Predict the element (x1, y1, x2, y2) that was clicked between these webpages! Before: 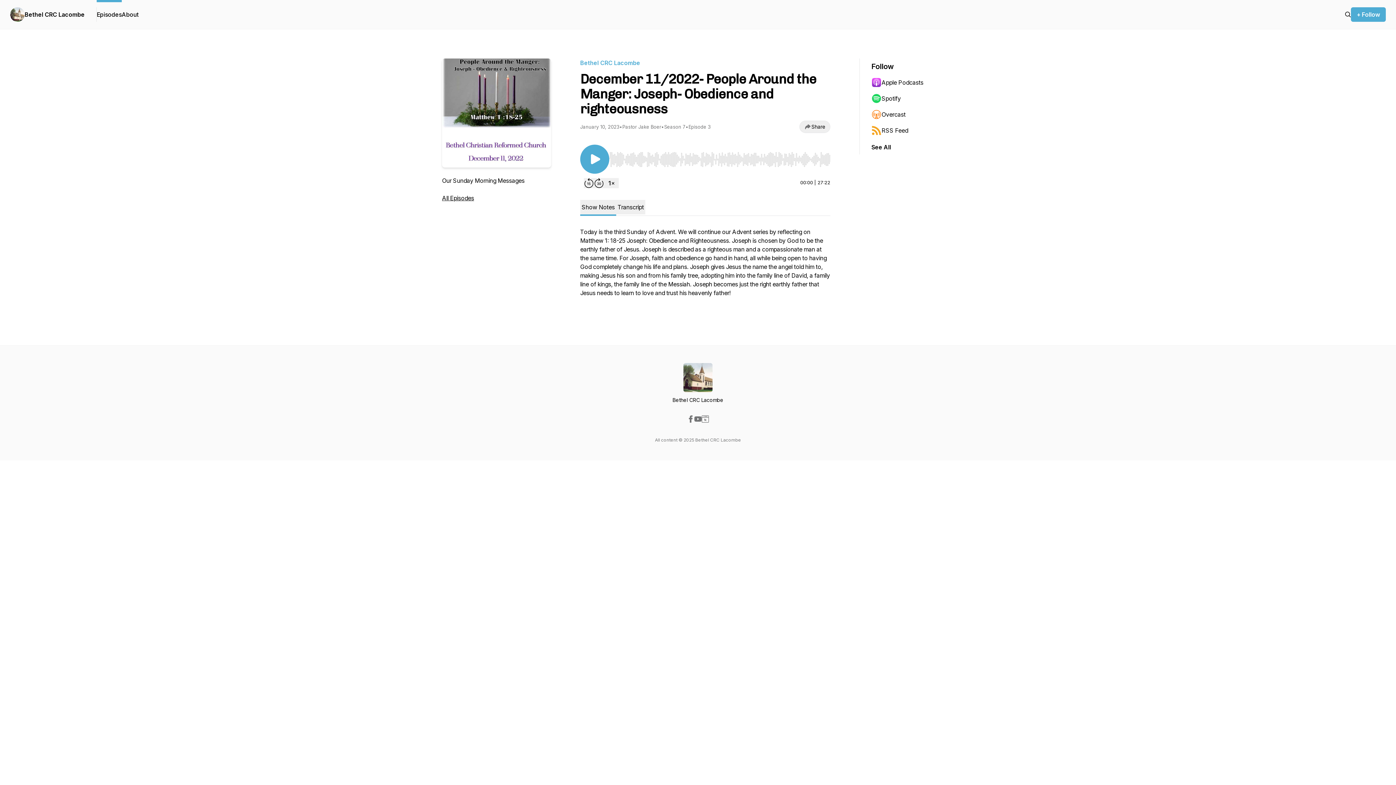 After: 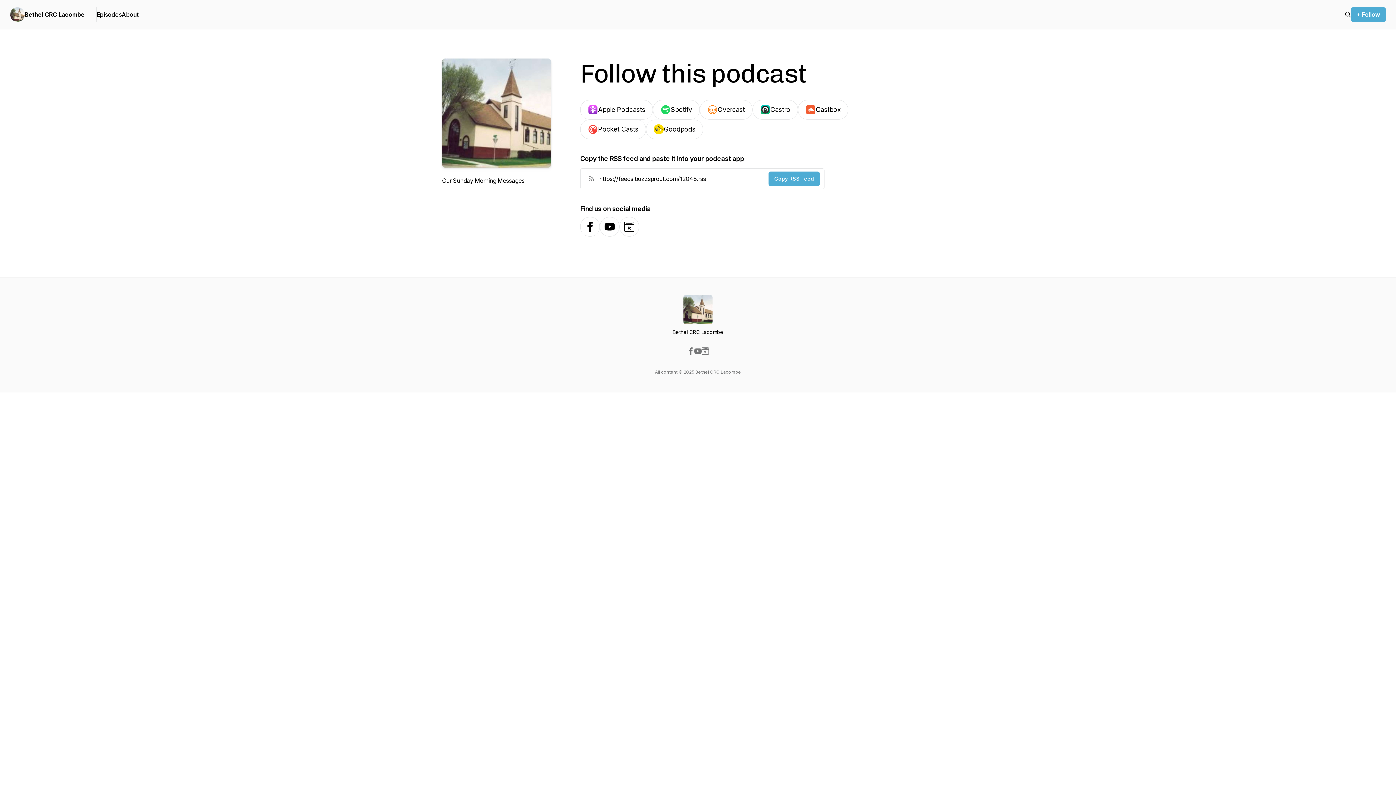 Action: bbox: (1351, 7, 1386, 21) label: + Follow